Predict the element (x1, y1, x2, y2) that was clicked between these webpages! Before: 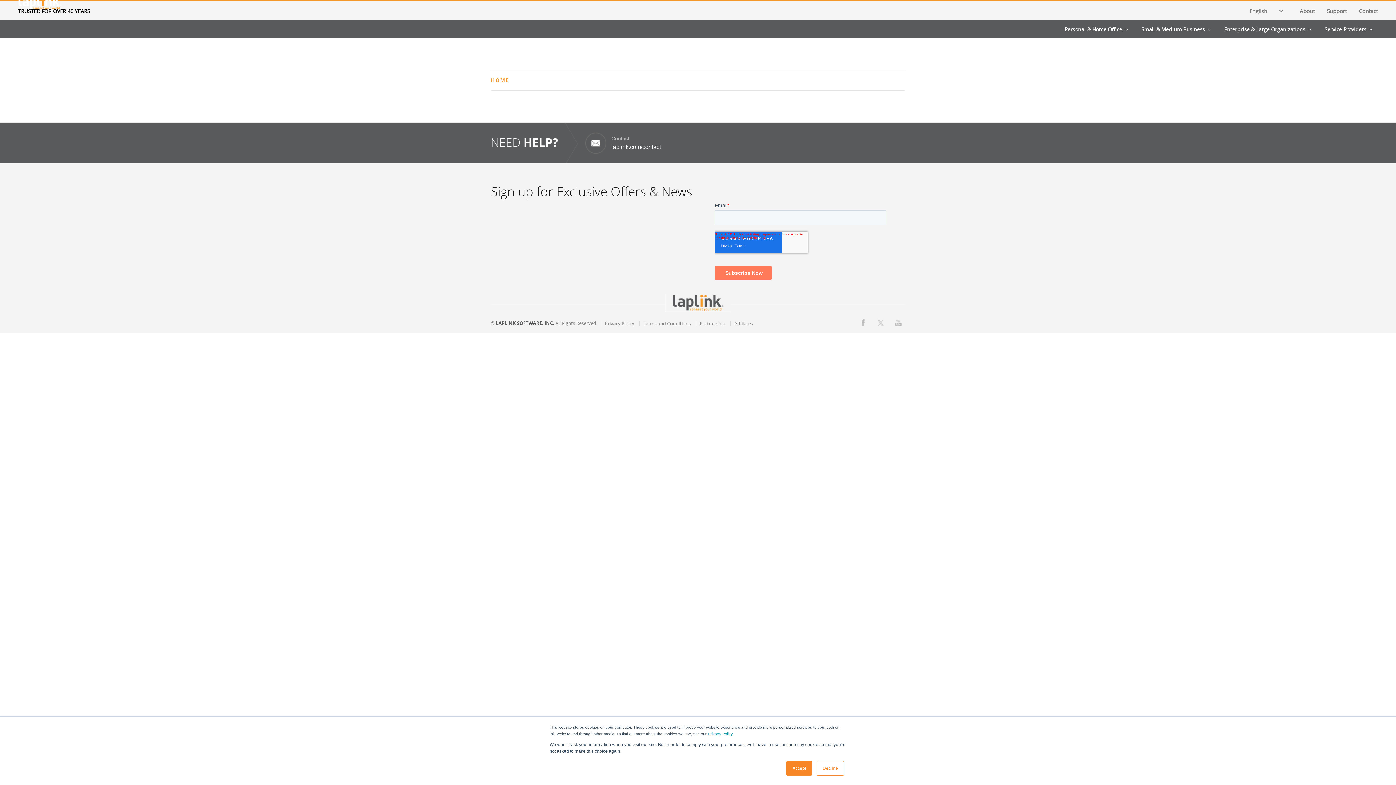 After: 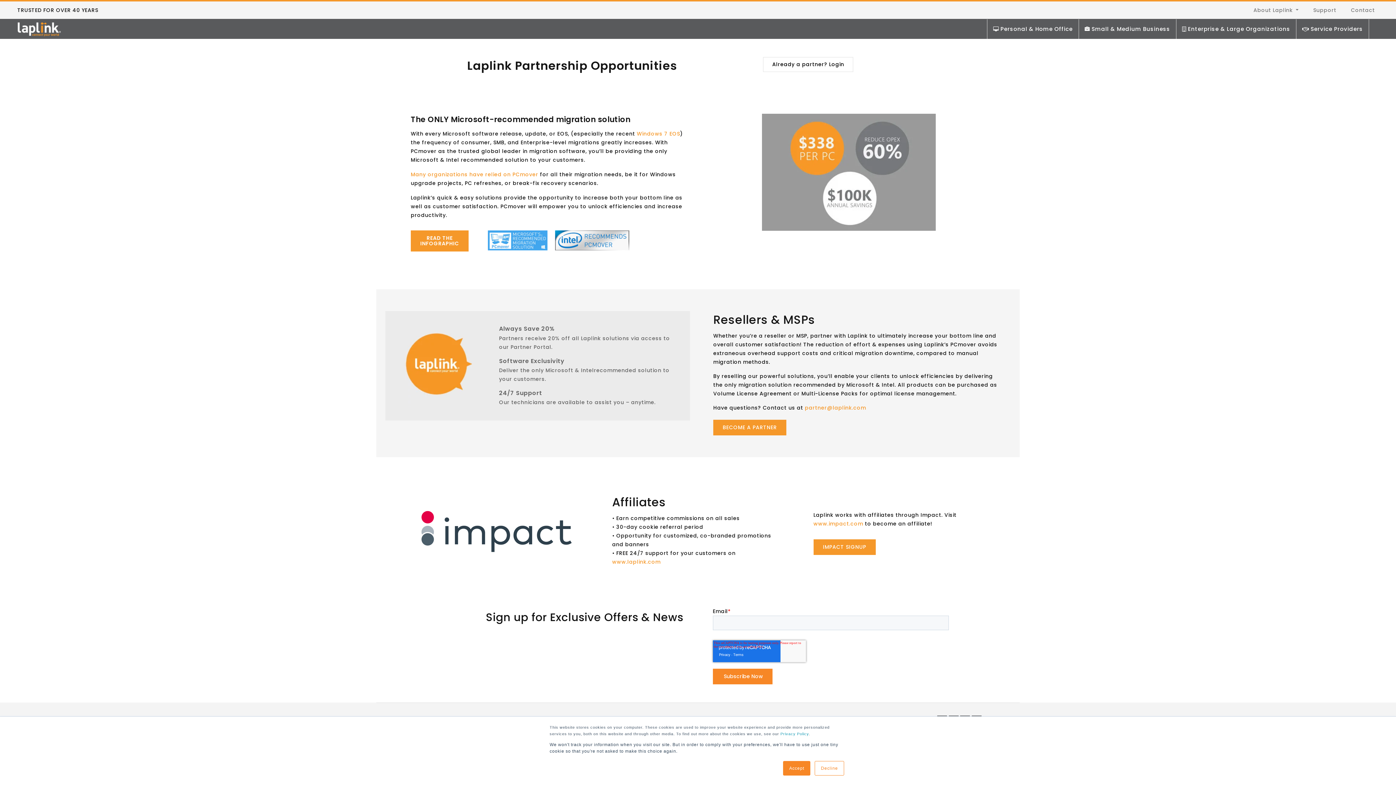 Action: label: Service Providers bbox: (1318, 20, 1378, 38)